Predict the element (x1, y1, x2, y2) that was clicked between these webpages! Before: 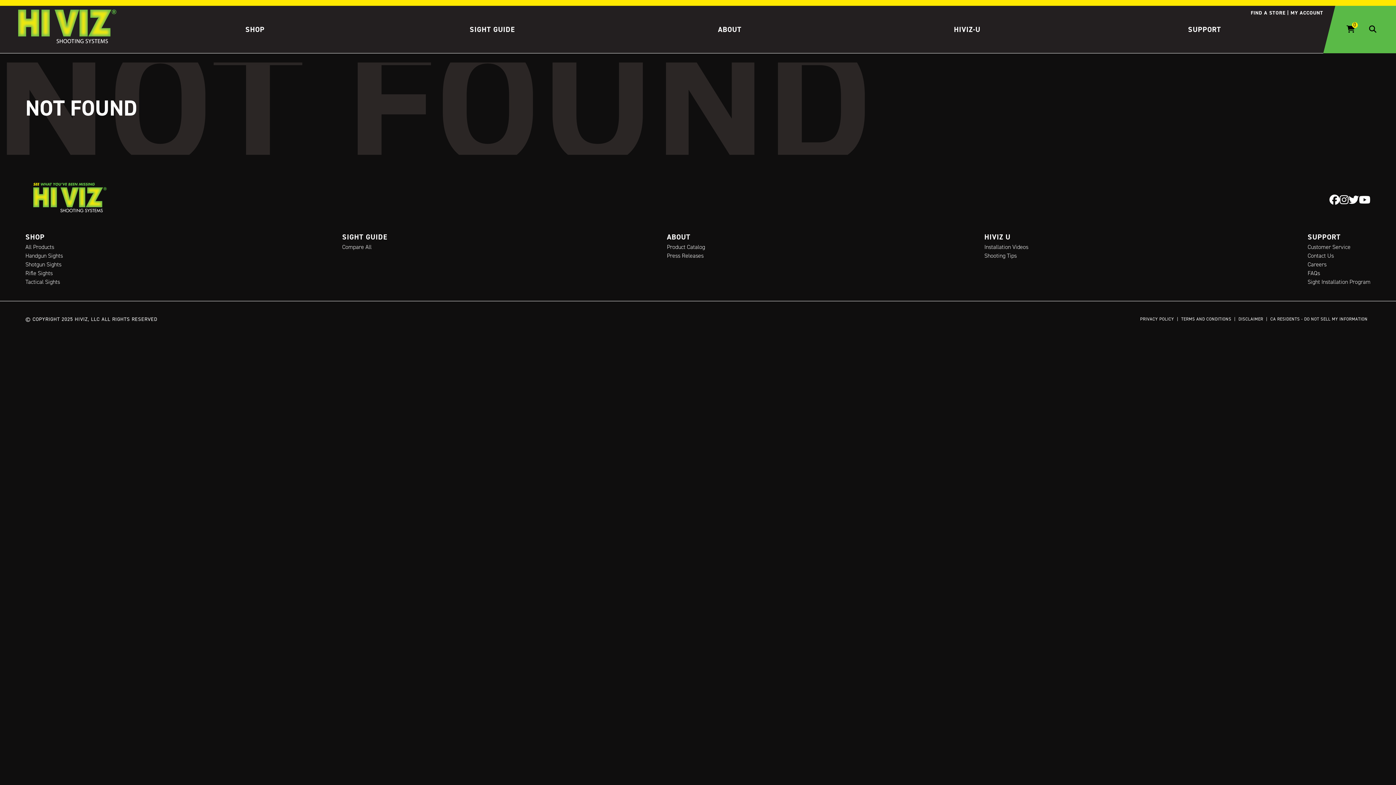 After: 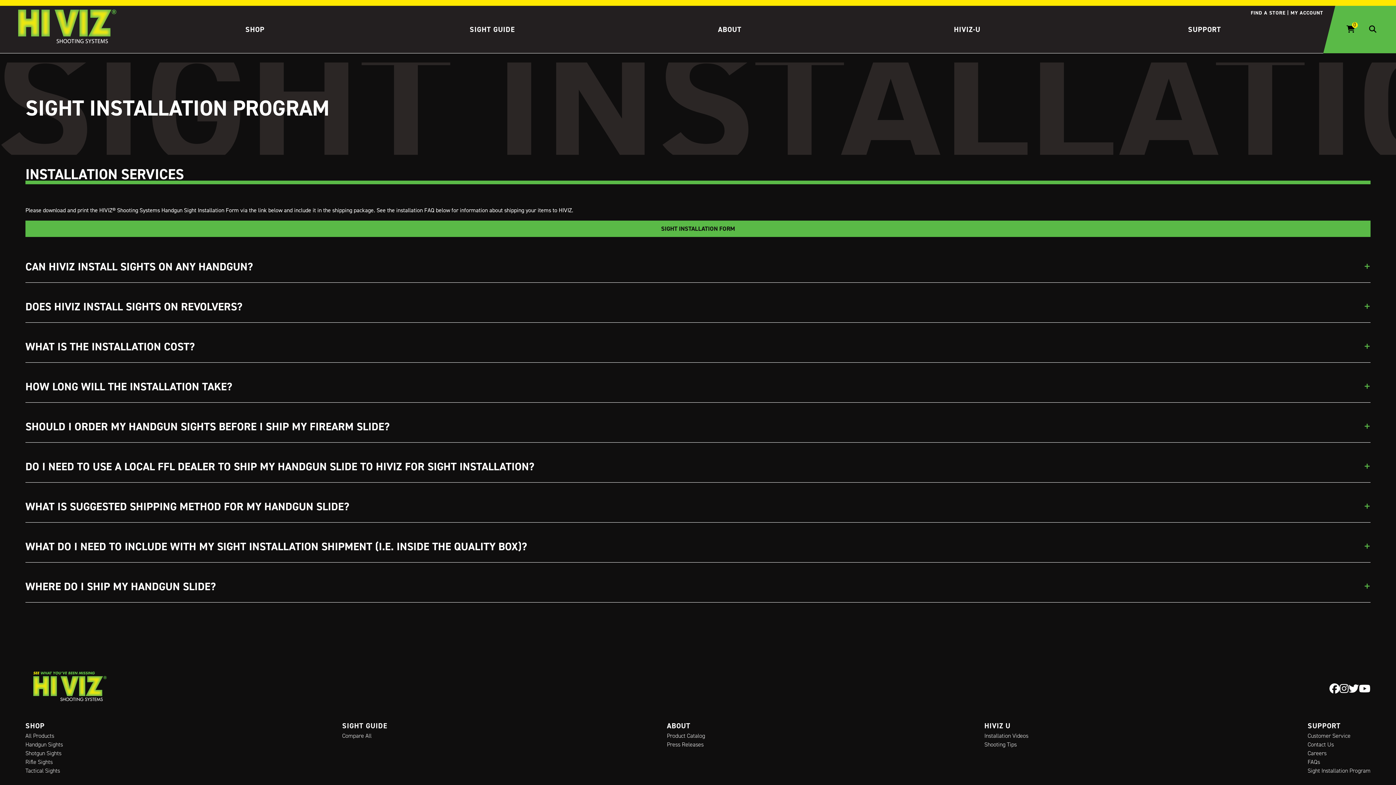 Action: label: Sight Installation Program bbox: (1308, 277, 1370, 286)